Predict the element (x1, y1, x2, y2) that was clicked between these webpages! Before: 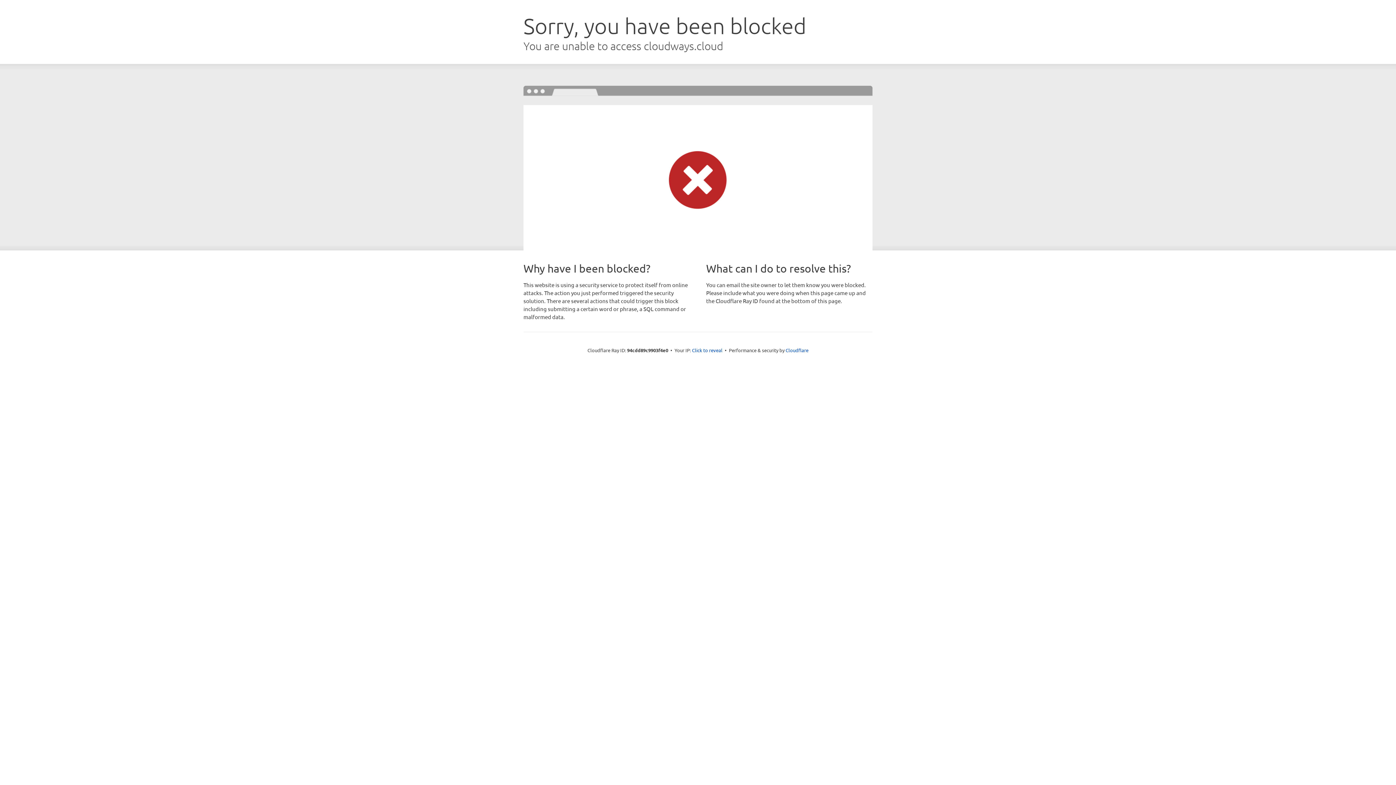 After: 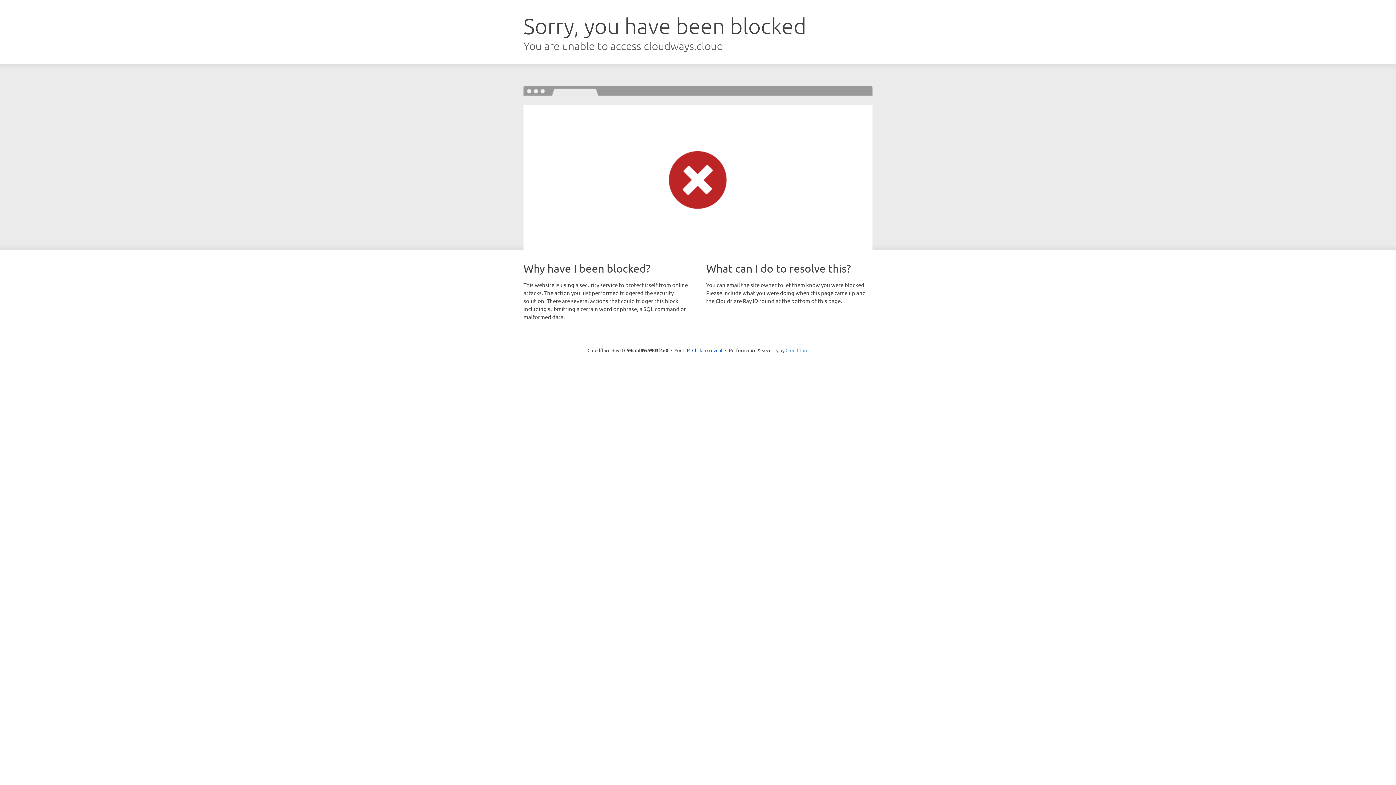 Action: label: Cloudflare bbox: (785, 347, 808, 353)